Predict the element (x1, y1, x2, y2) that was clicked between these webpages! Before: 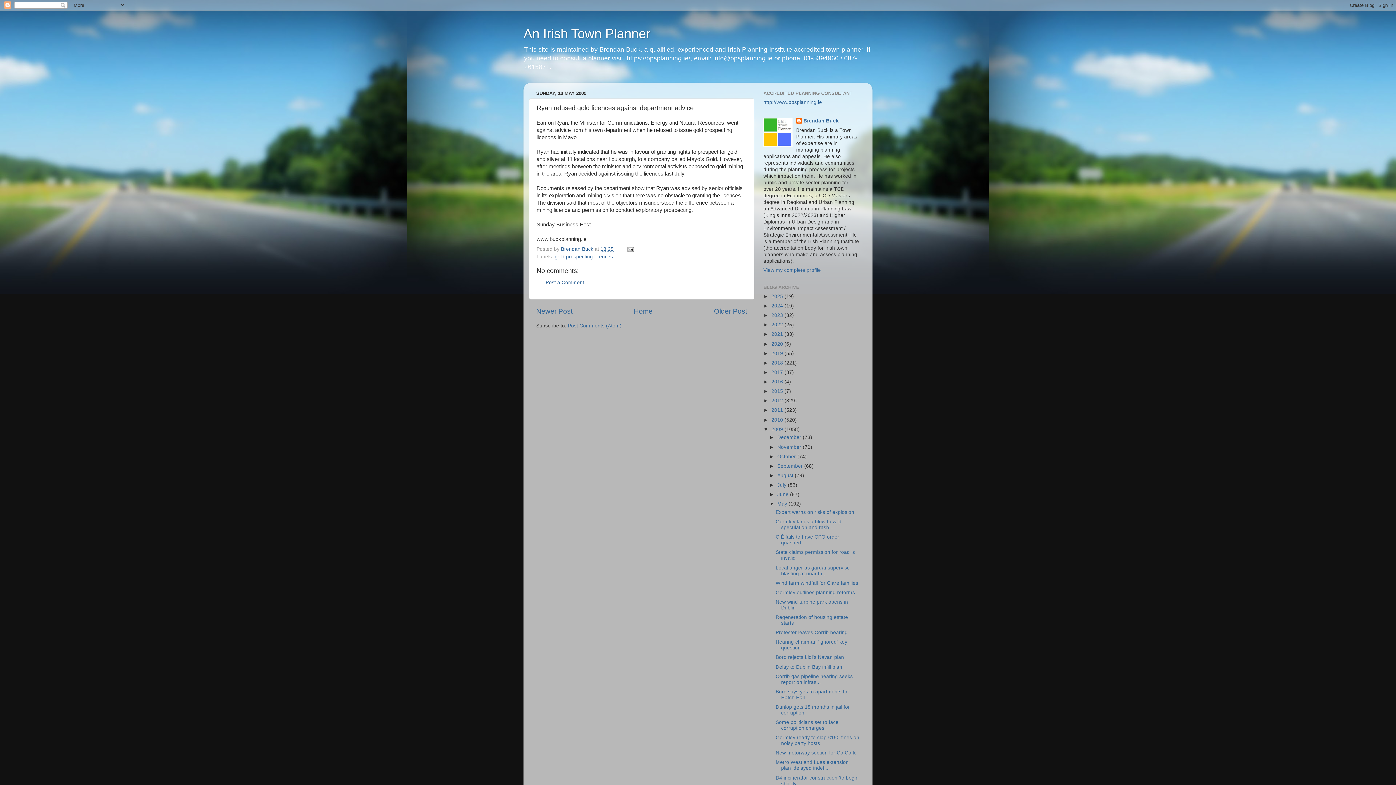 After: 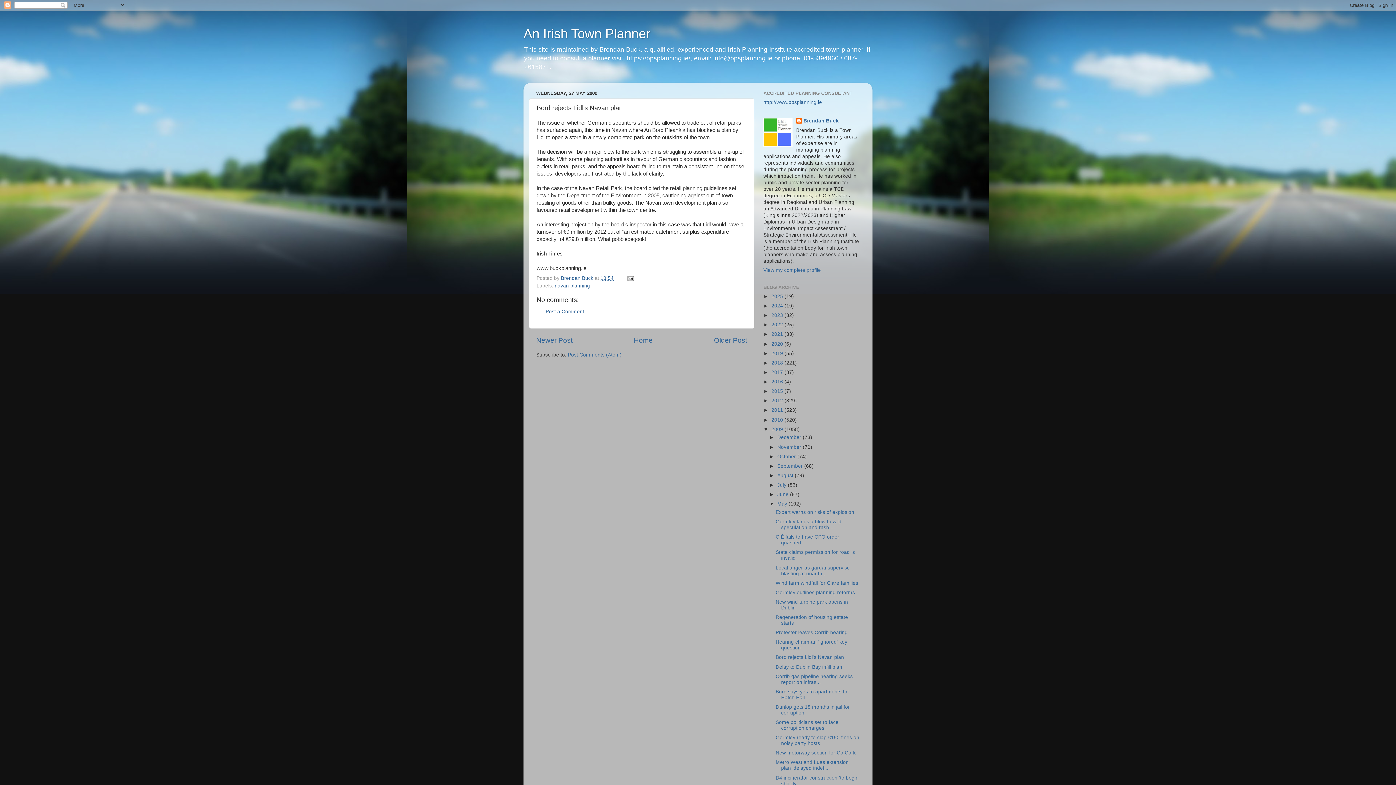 Action: label: Bord rejects Lidl's Navan plan bbox: (775, 655, 844, 660)